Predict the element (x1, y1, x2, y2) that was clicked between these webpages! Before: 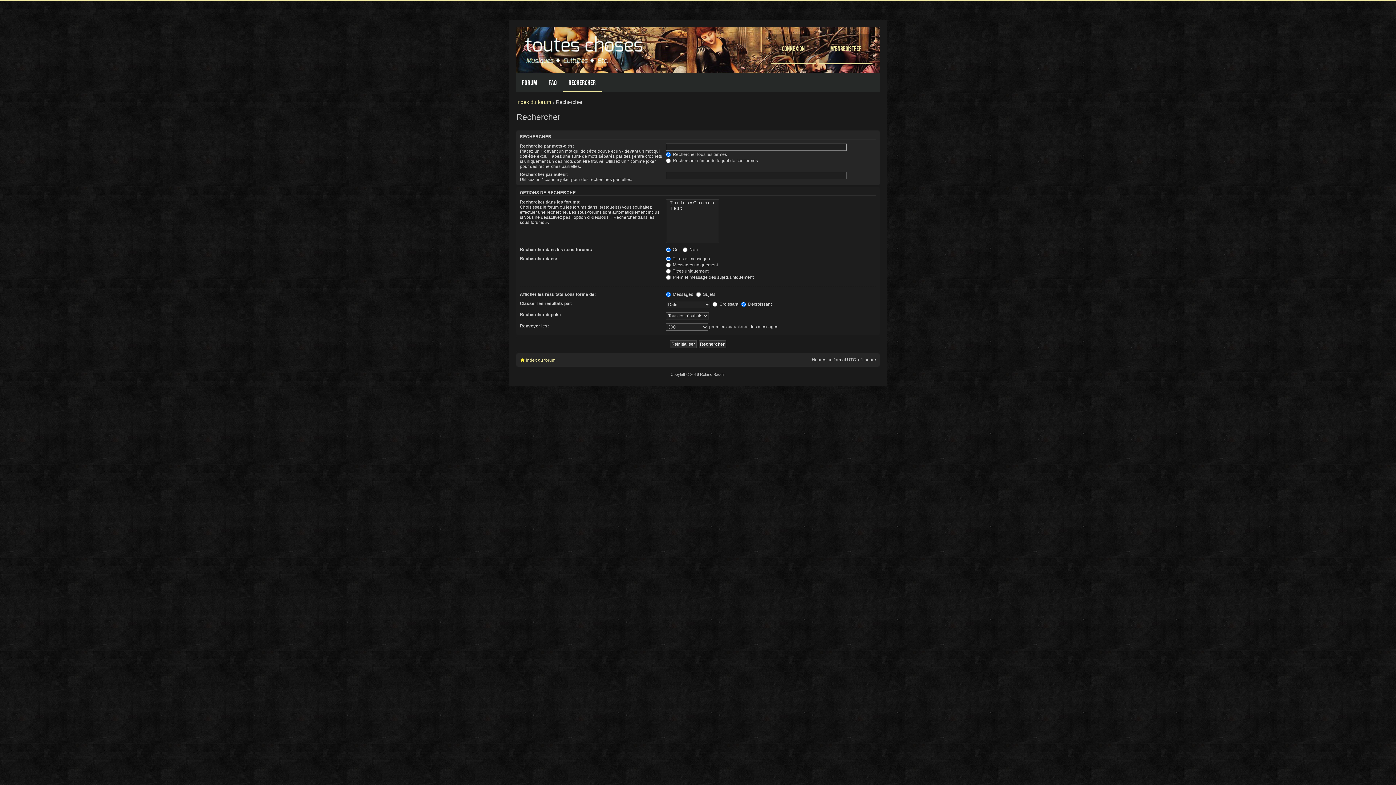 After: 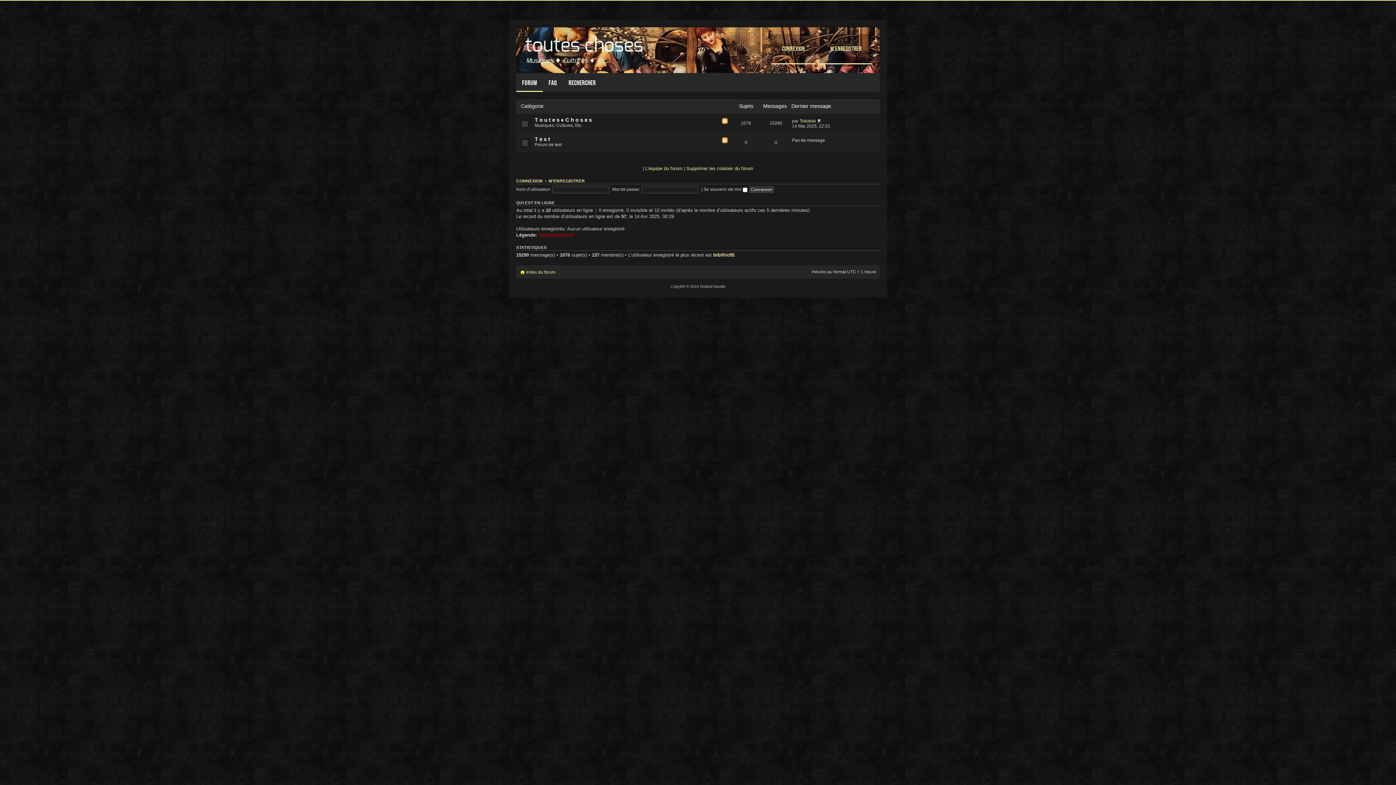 Action: bbox: (520, 30, 650, 65)